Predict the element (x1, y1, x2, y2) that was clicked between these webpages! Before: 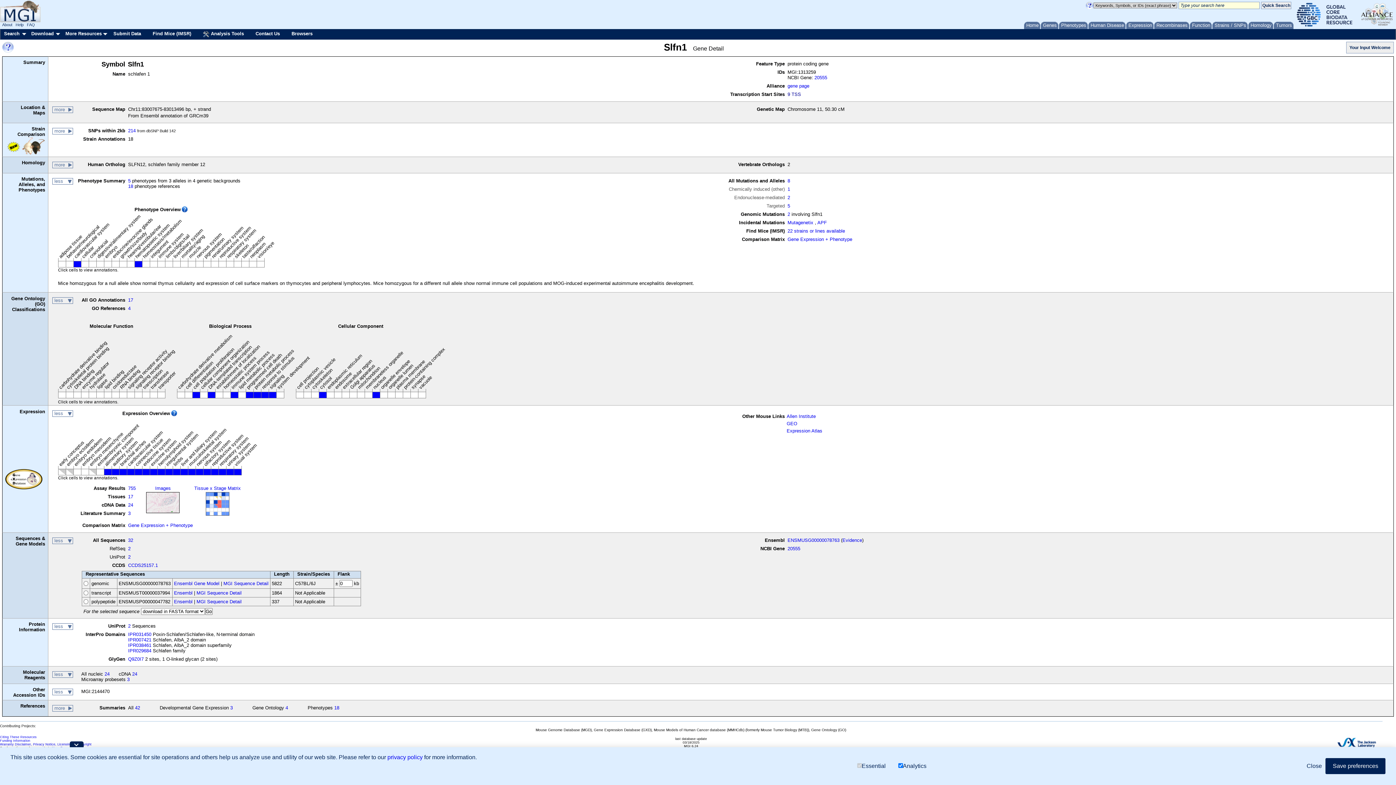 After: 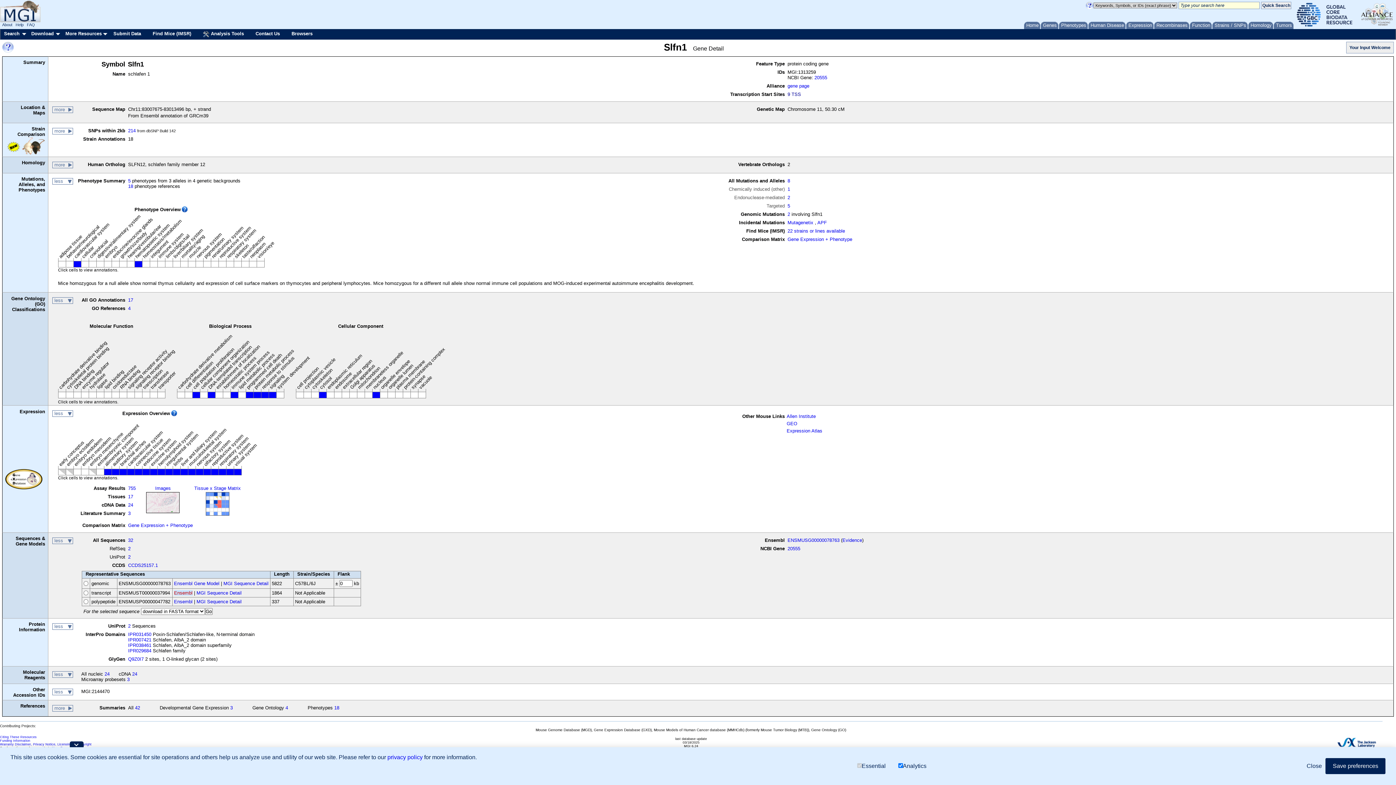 Action: bbox: (174, 590, 192, 595) label: Ensembl